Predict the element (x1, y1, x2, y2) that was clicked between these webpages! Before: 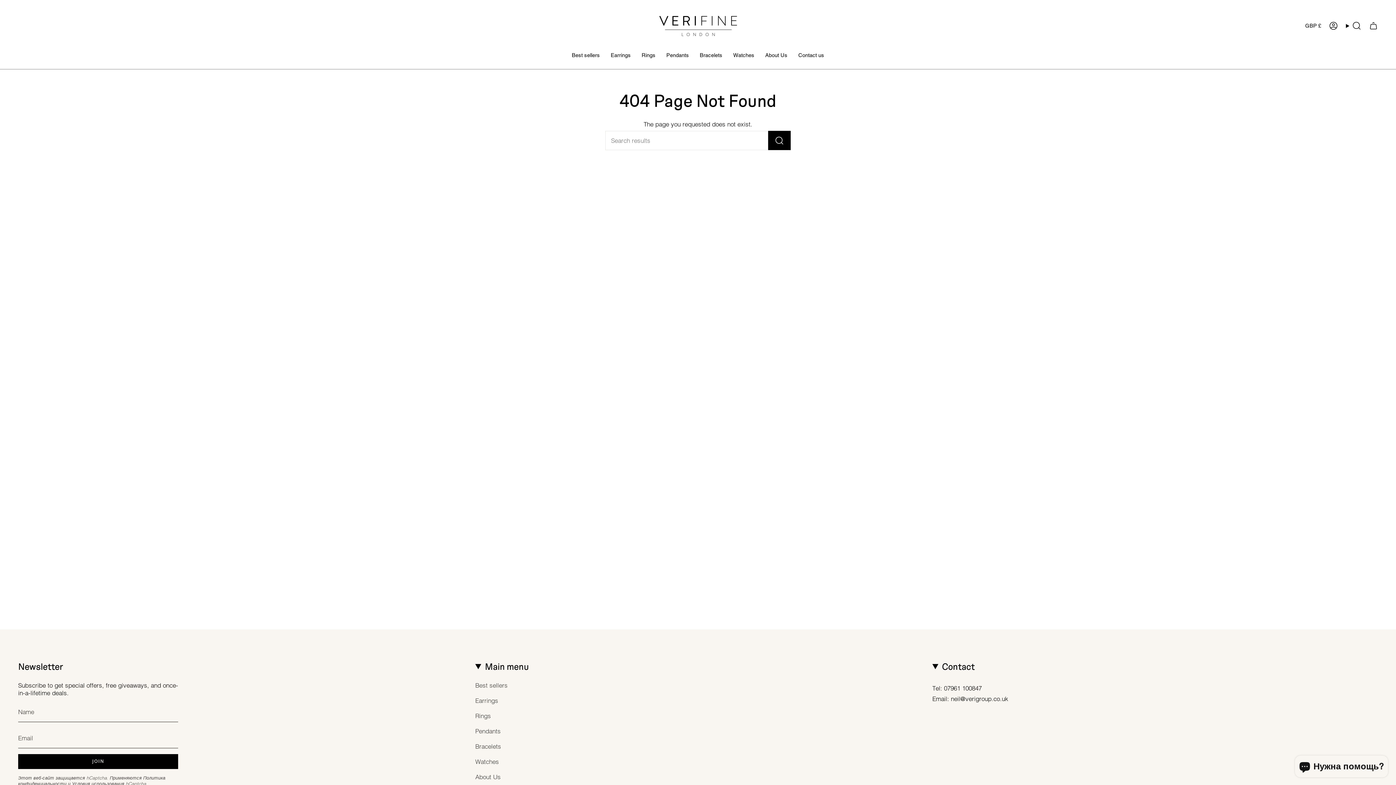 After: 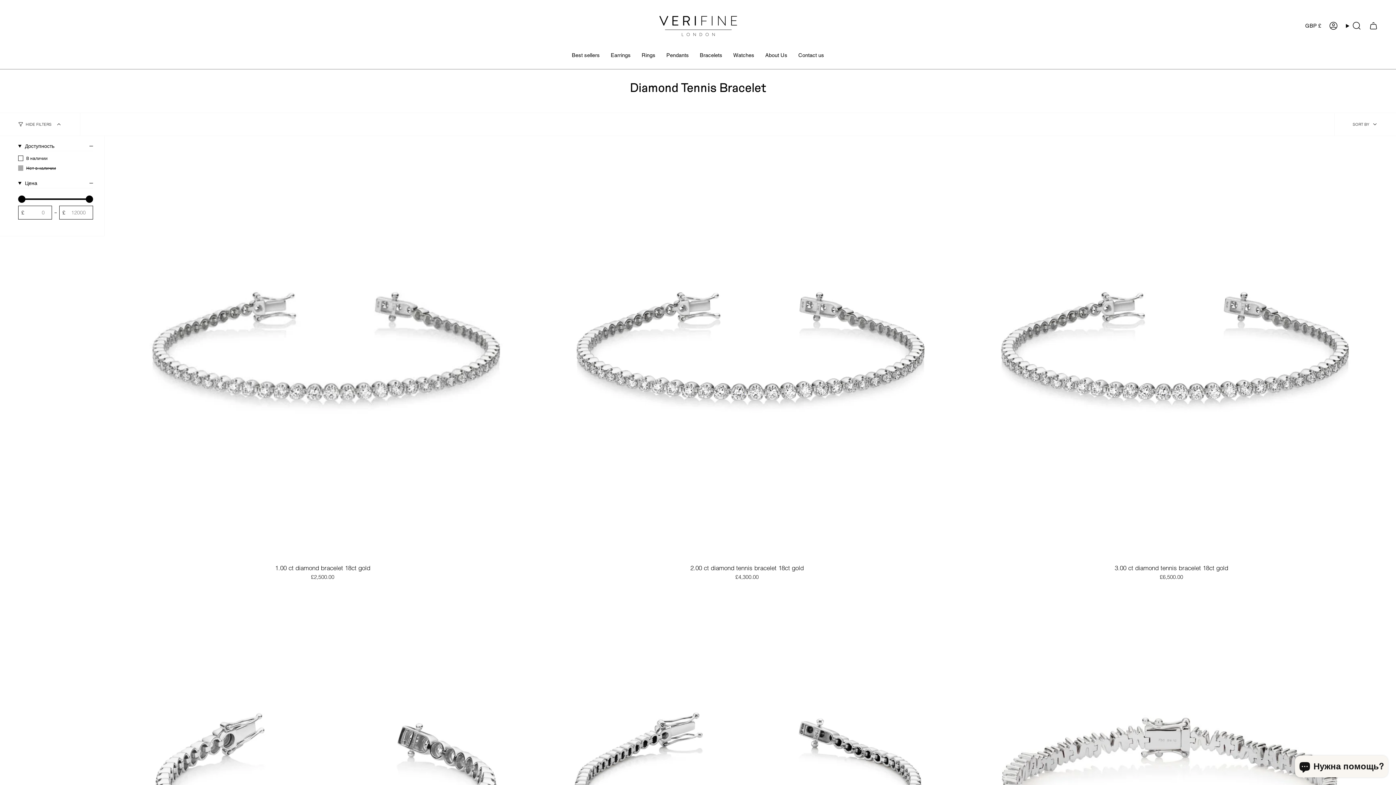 Action: bbox: (475, 742, 501, 750) label: Bracelets